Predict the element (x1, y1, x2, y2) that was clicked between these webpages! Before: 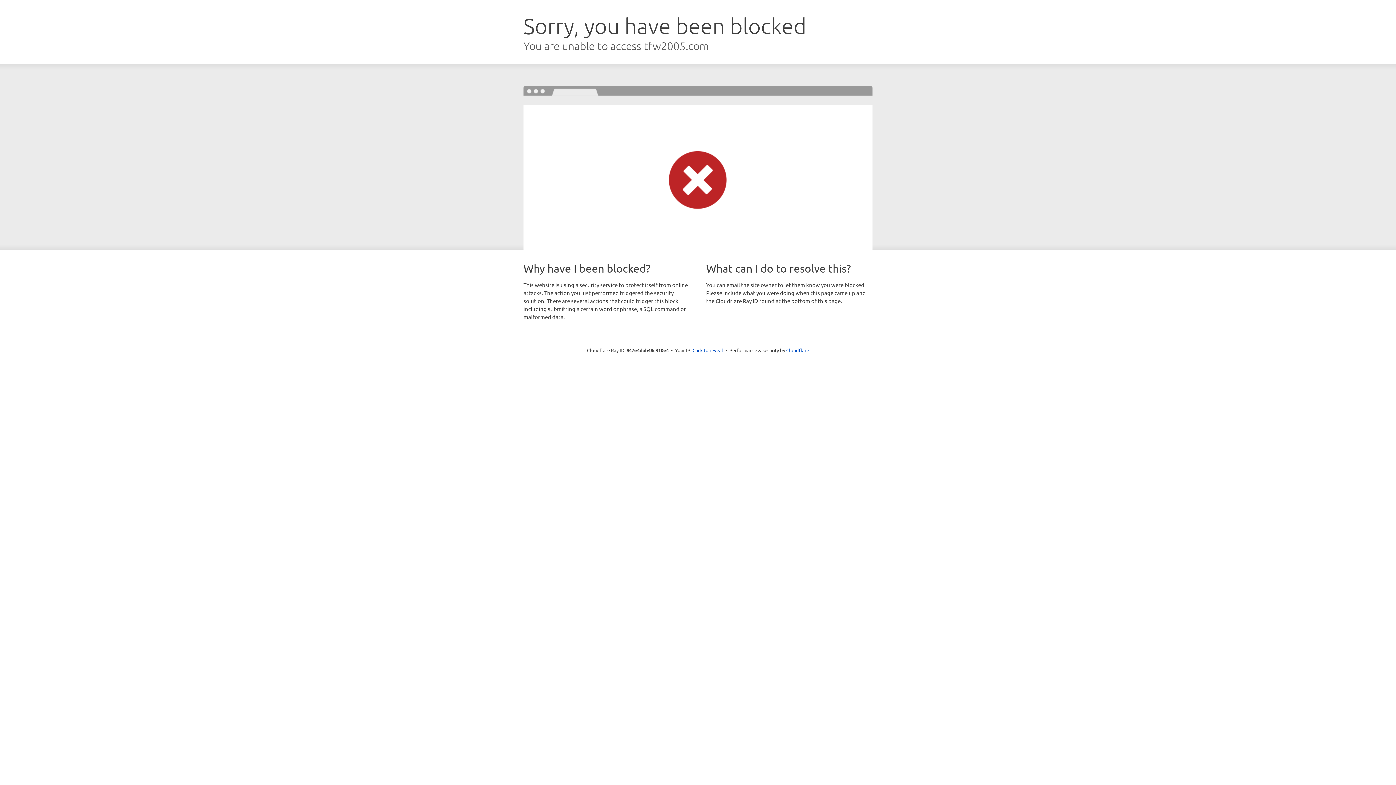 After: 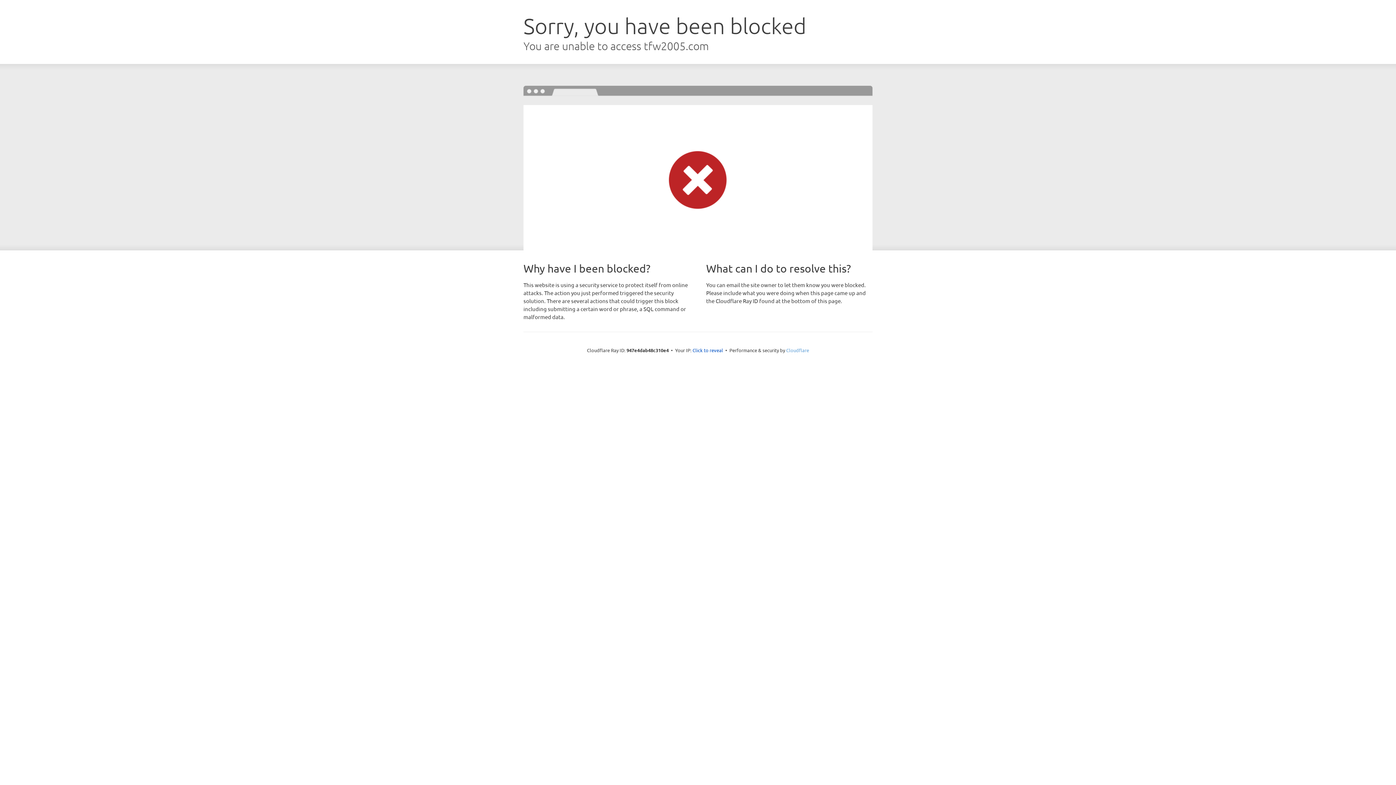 Action: label: Cloudflare bbox: (786, 347, 809, 353)